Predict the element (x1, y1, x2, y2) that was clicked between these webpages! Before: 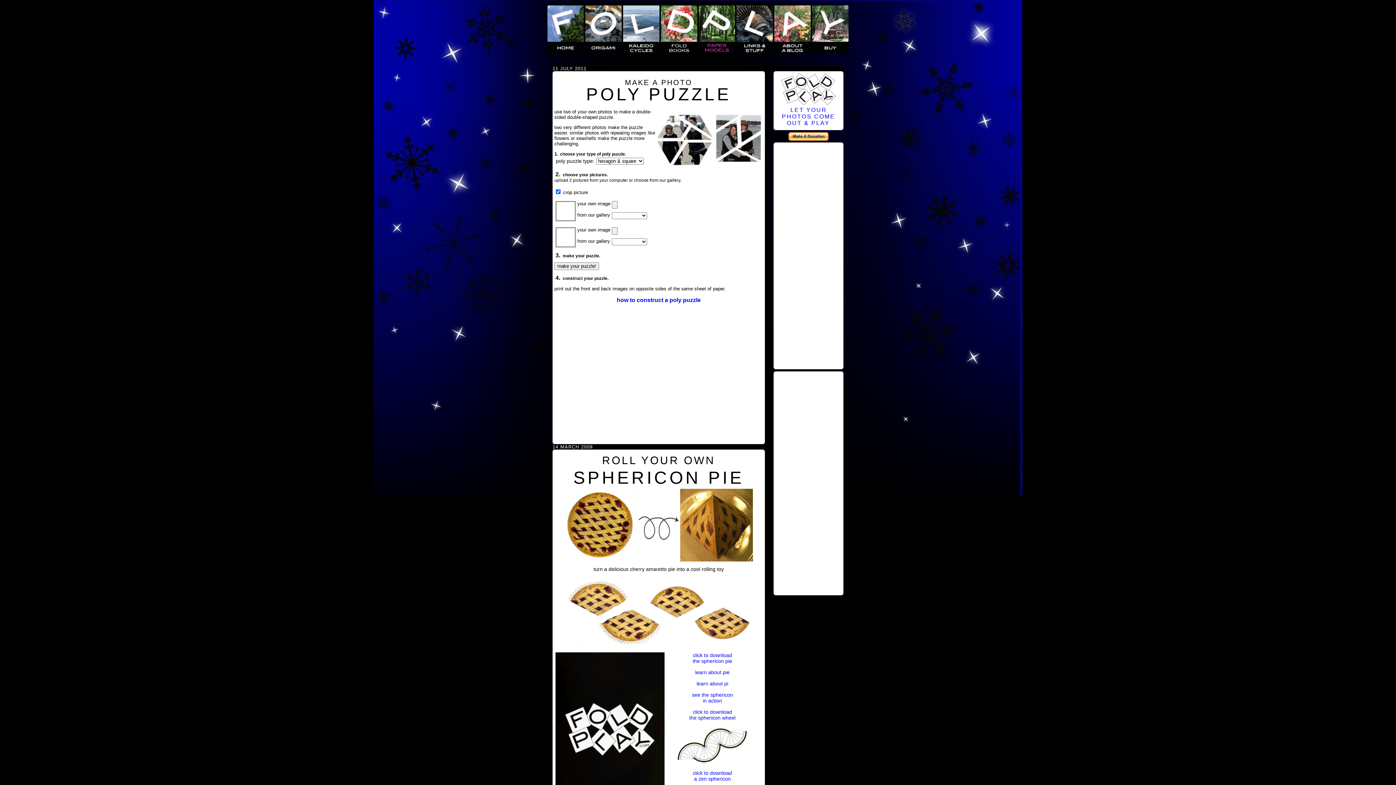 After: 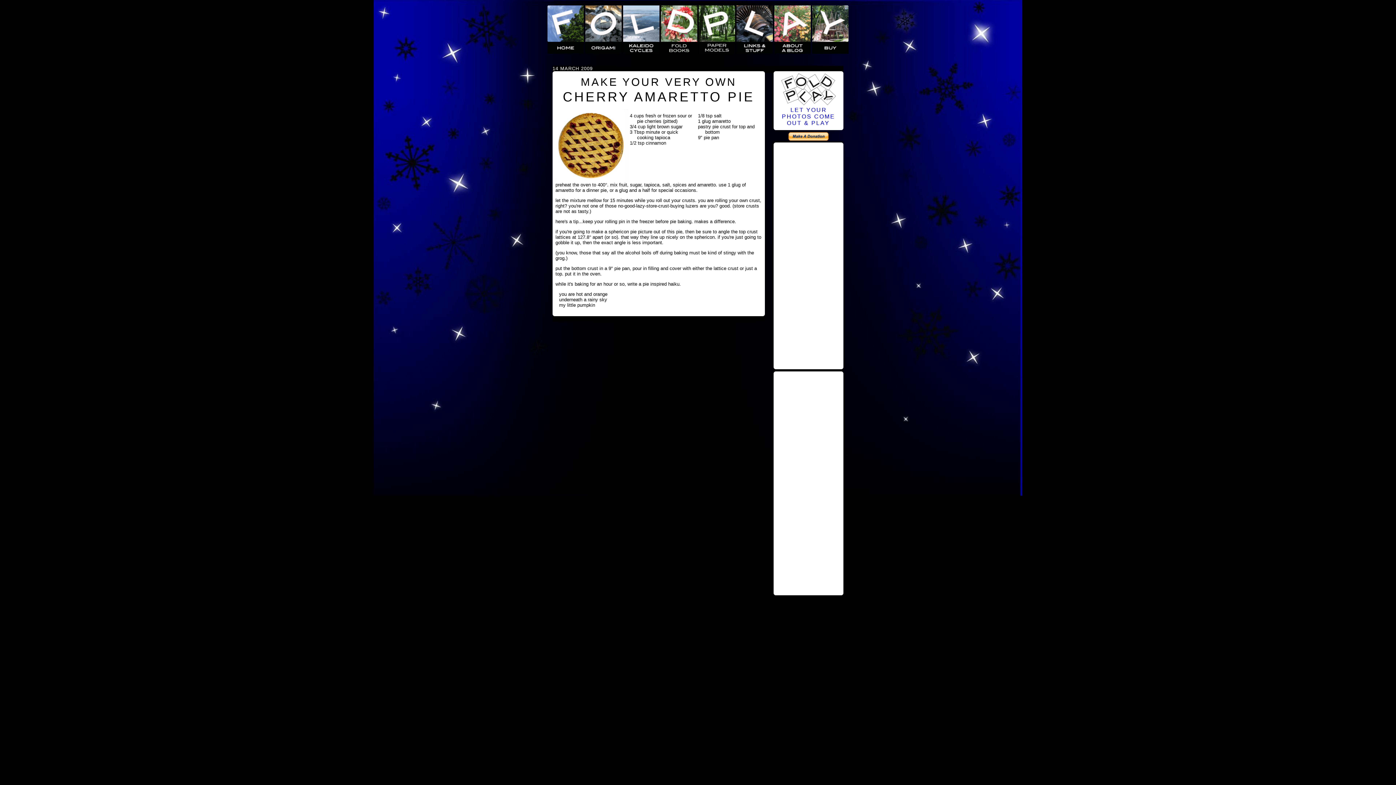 Action: bbox: (695, 669, 729, 675) label: learn about pie